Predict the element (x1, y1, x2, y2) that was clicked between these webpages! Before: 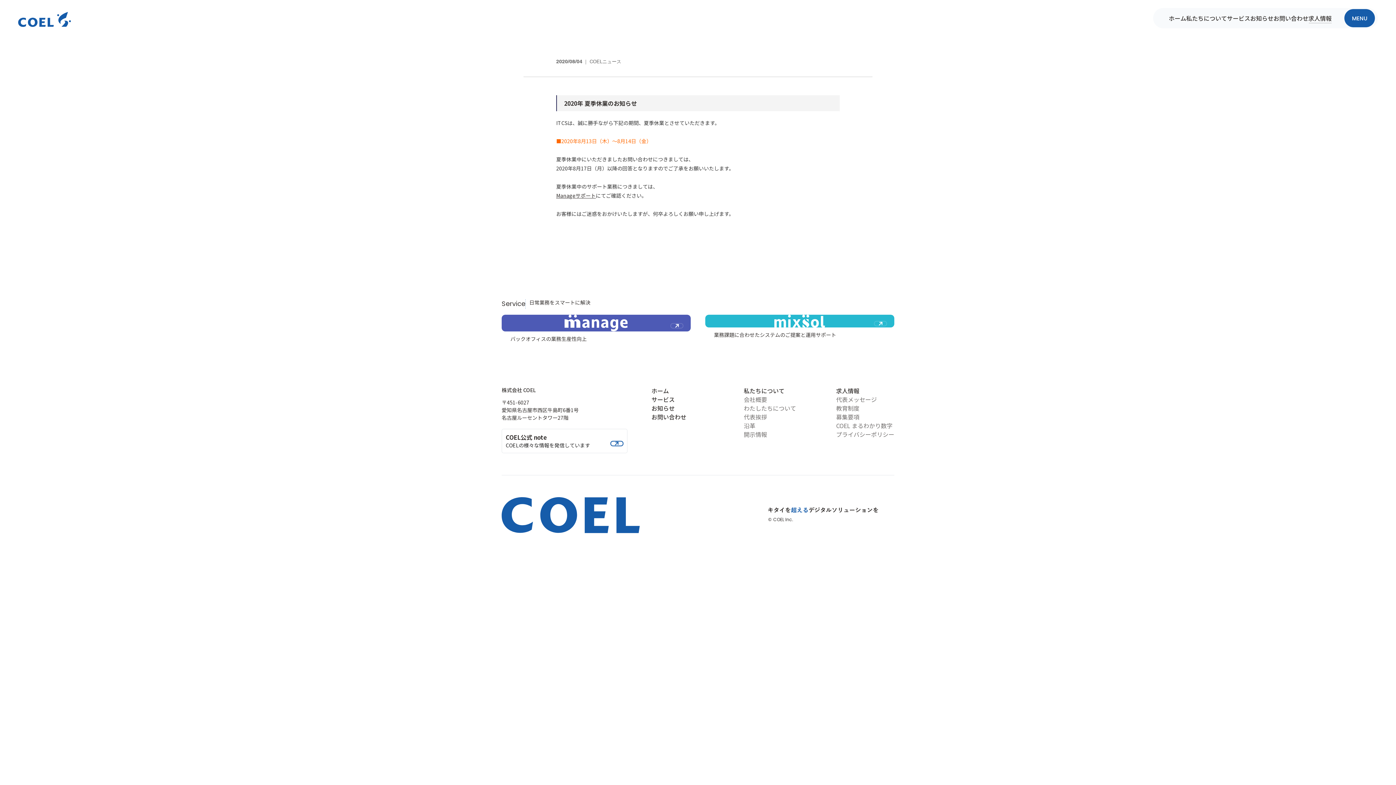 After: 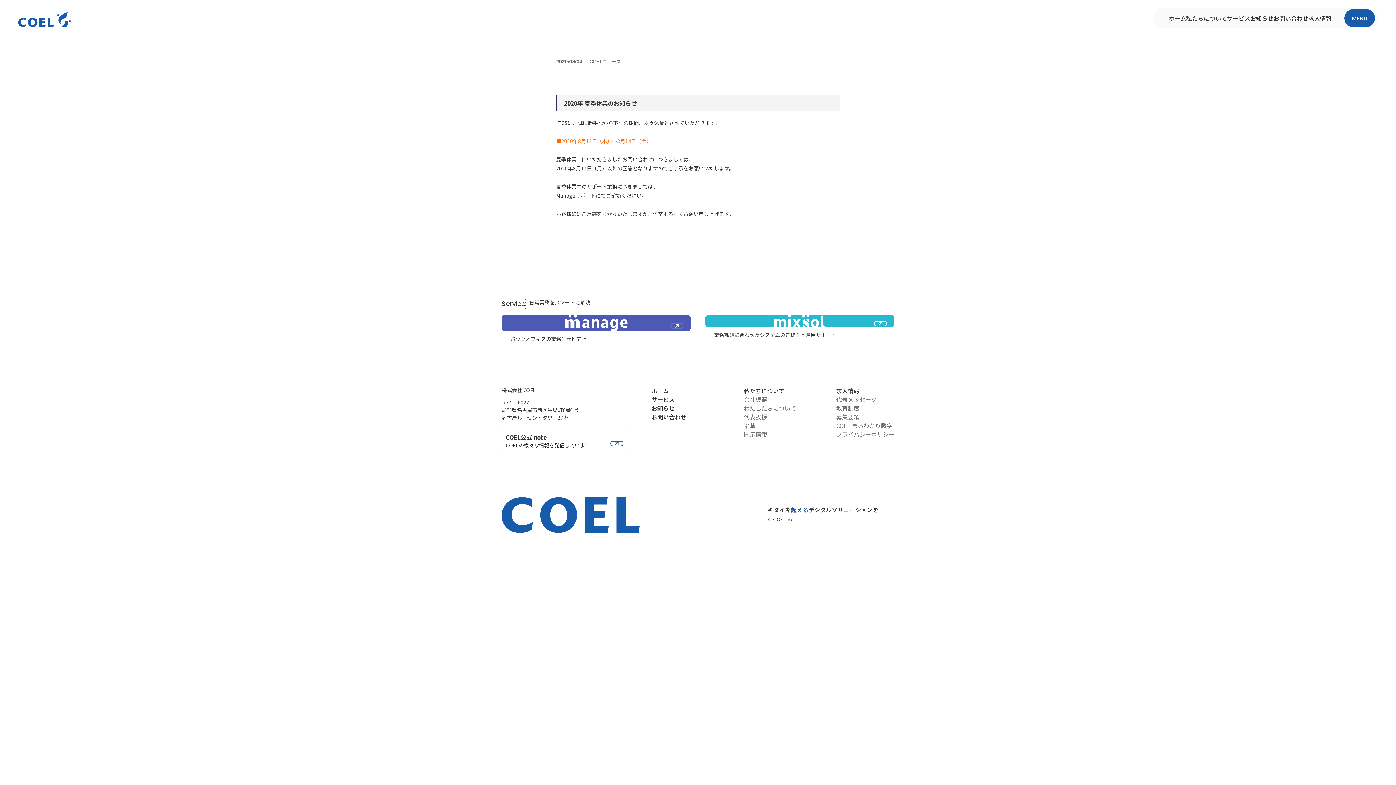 Action: bbox: (705, 314, 894, 327)